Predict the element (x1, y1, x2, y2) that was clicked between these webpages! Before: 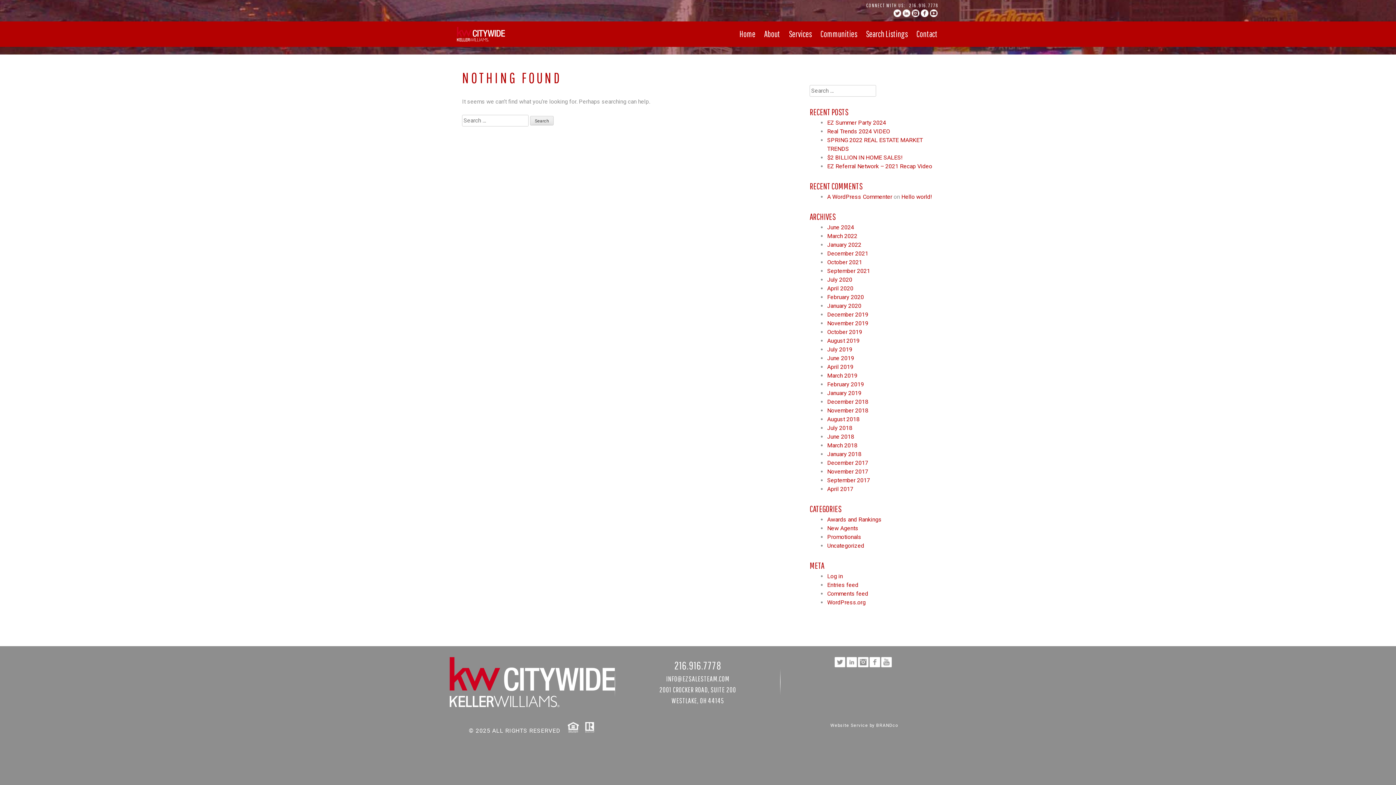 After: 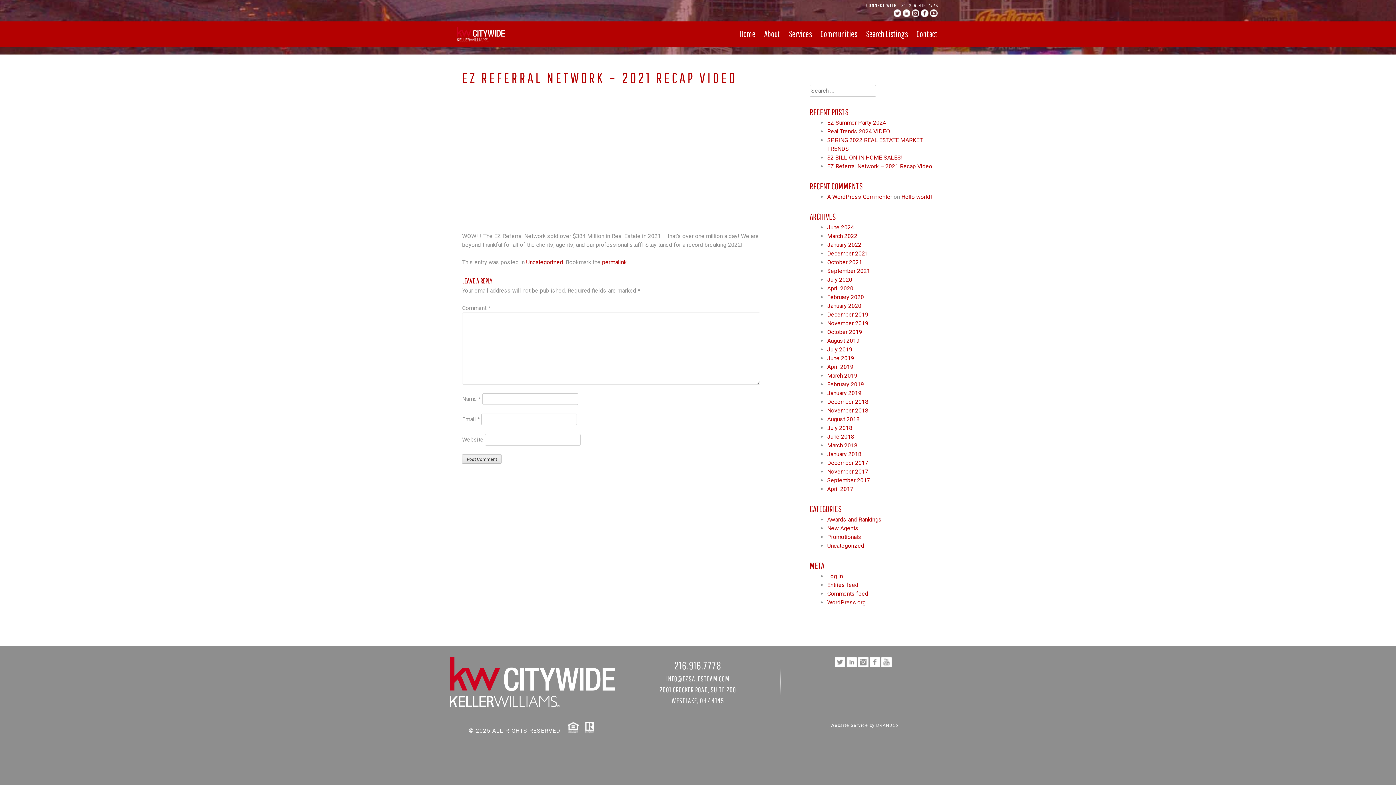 Action: bbox: (827, 162, 932, 169) label: EZ Referral Network – 2021 Recap Video